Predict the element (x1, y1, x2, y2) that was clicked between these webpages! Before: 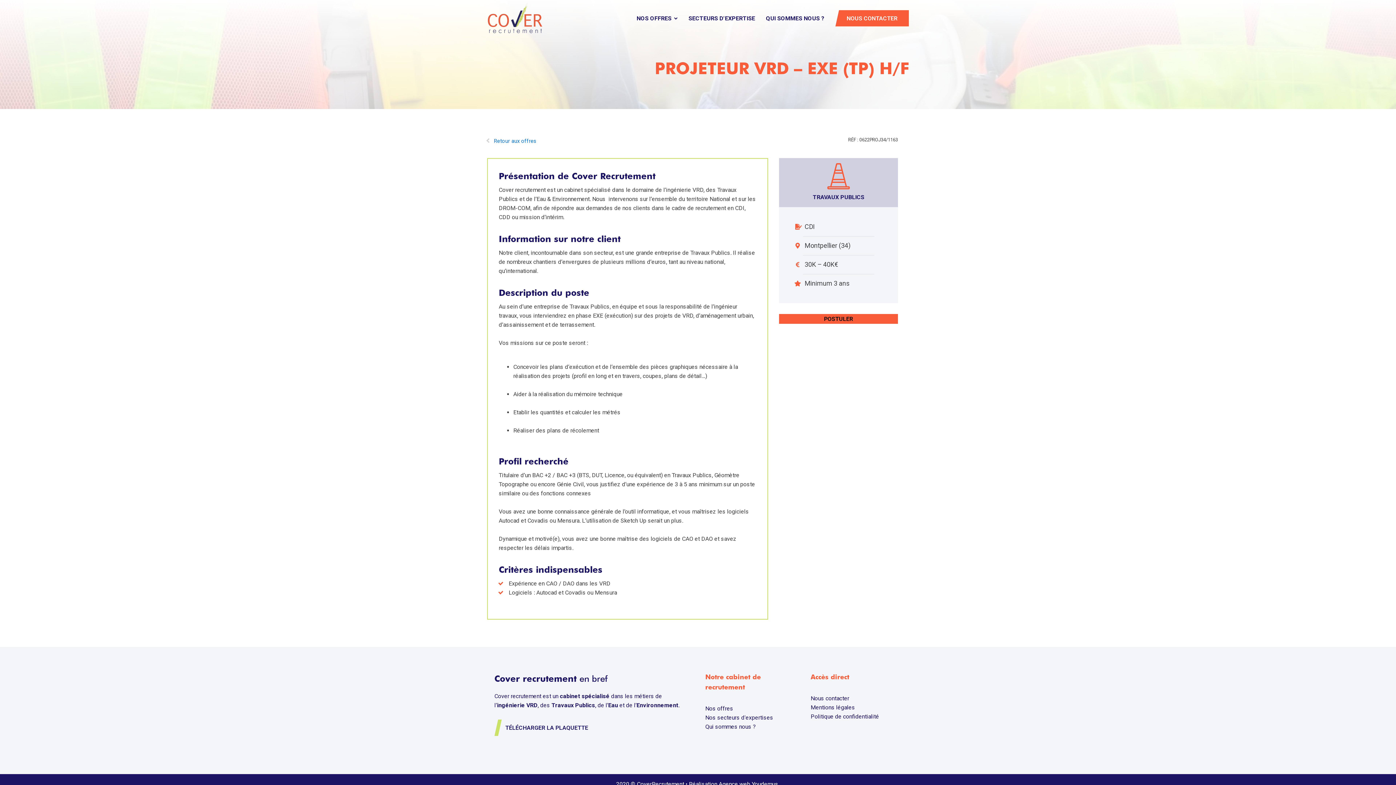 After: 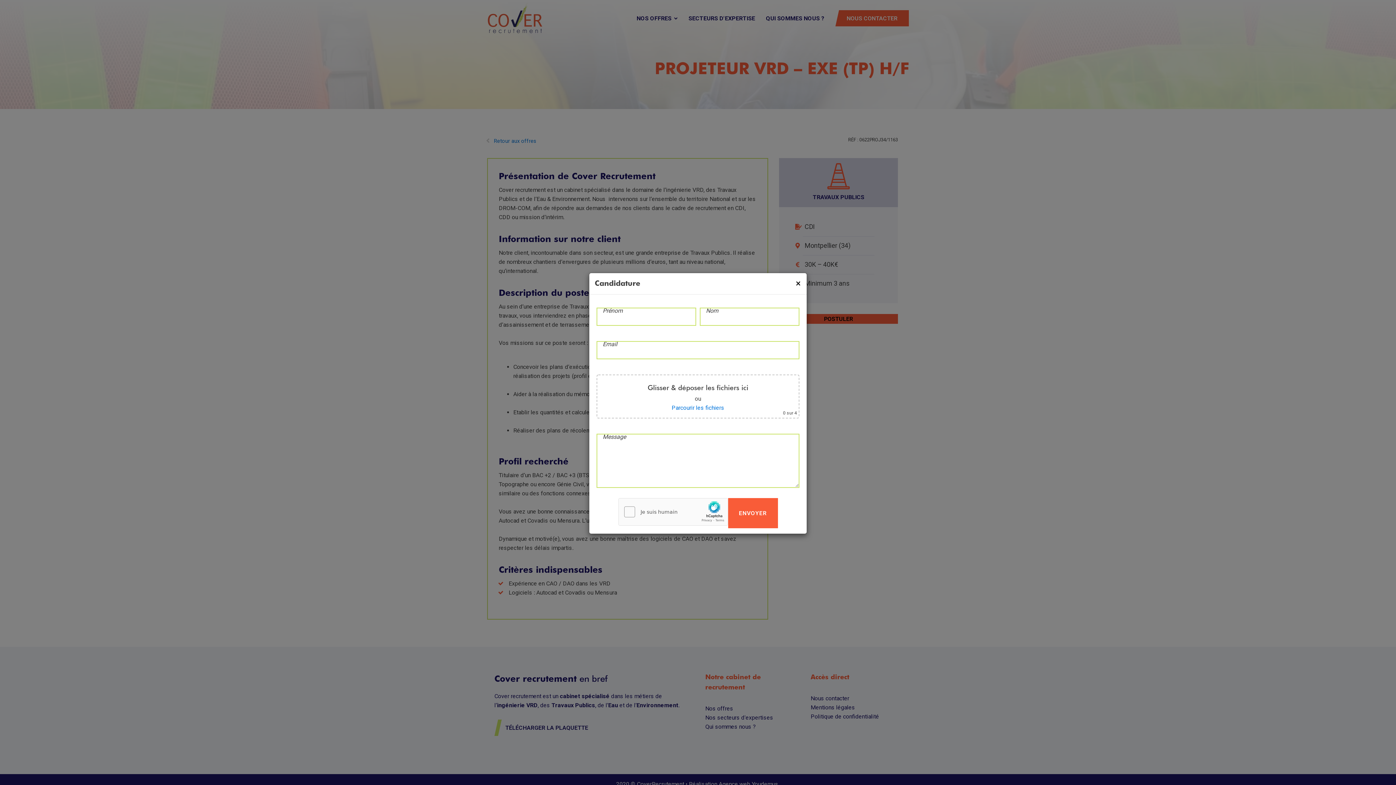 Action: bbox: (779, 314, 898, 324) label: POSTULER